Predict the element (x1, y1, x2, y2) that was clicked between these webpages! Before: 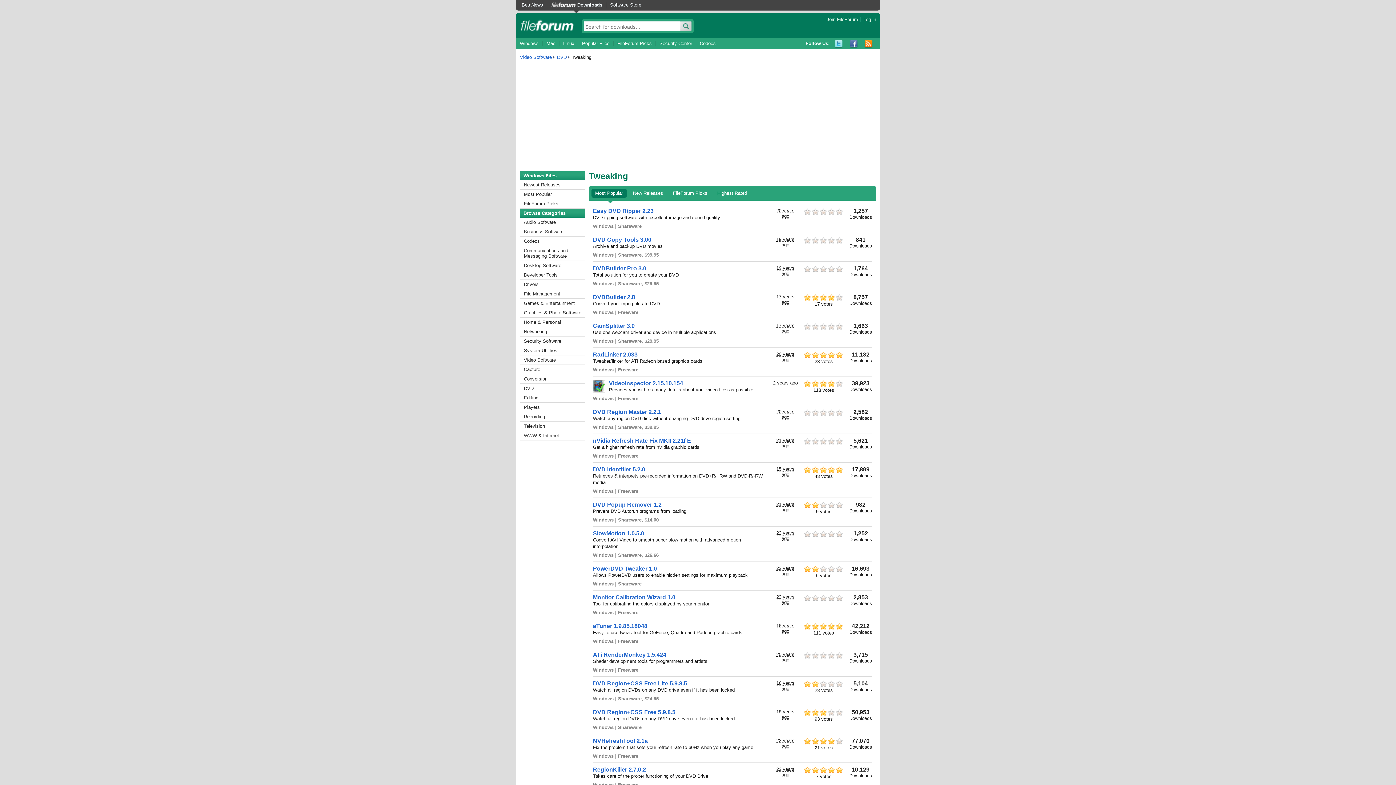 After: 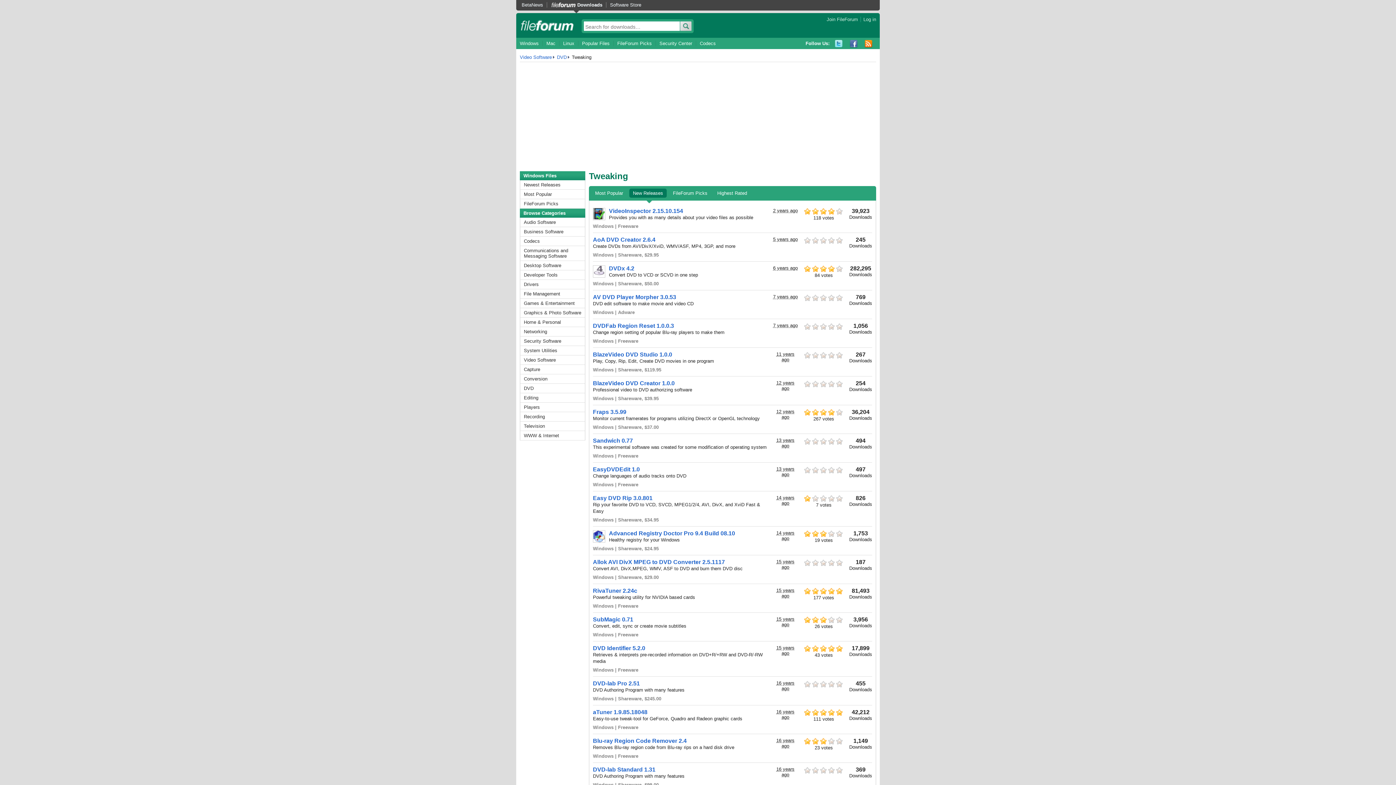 Action: bbox: (629, 188, 666, 197) label: New Releases